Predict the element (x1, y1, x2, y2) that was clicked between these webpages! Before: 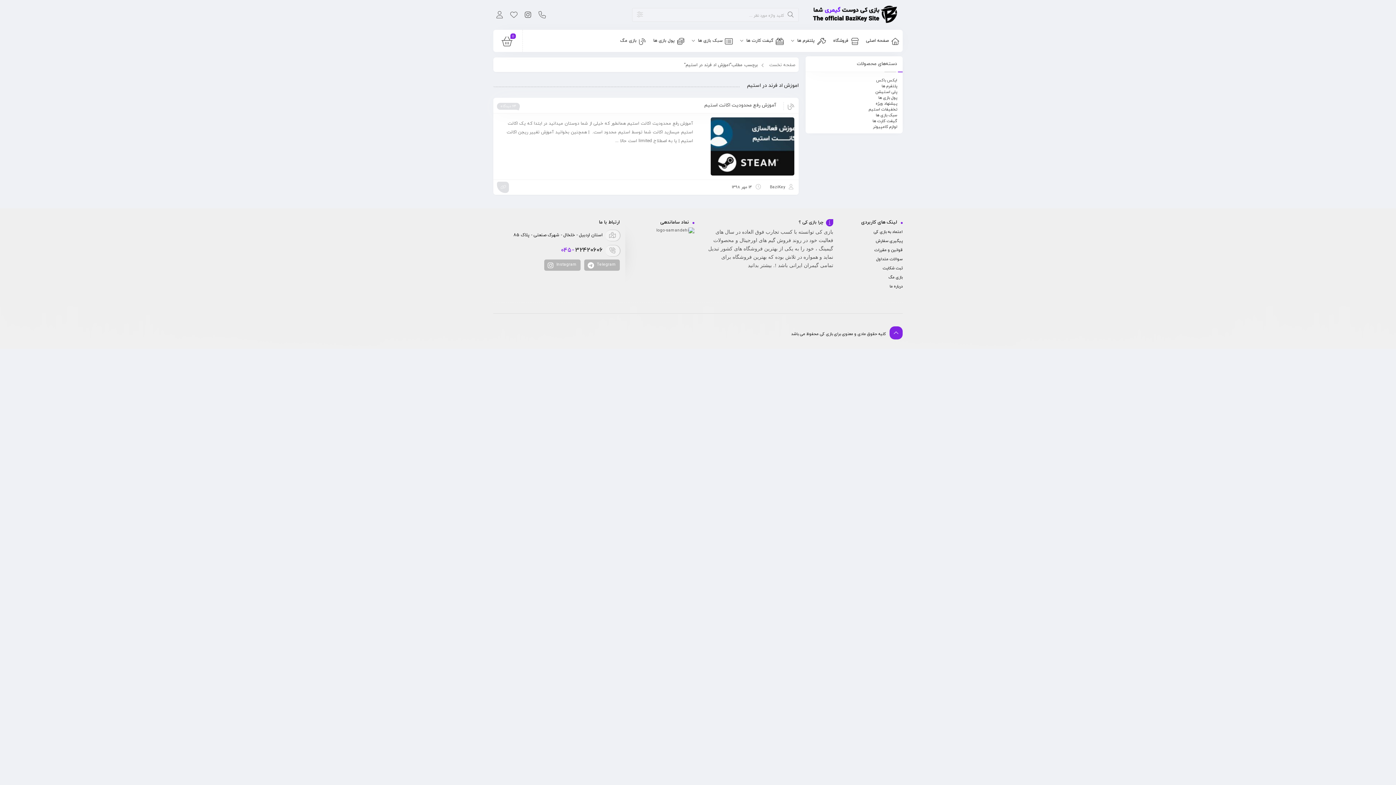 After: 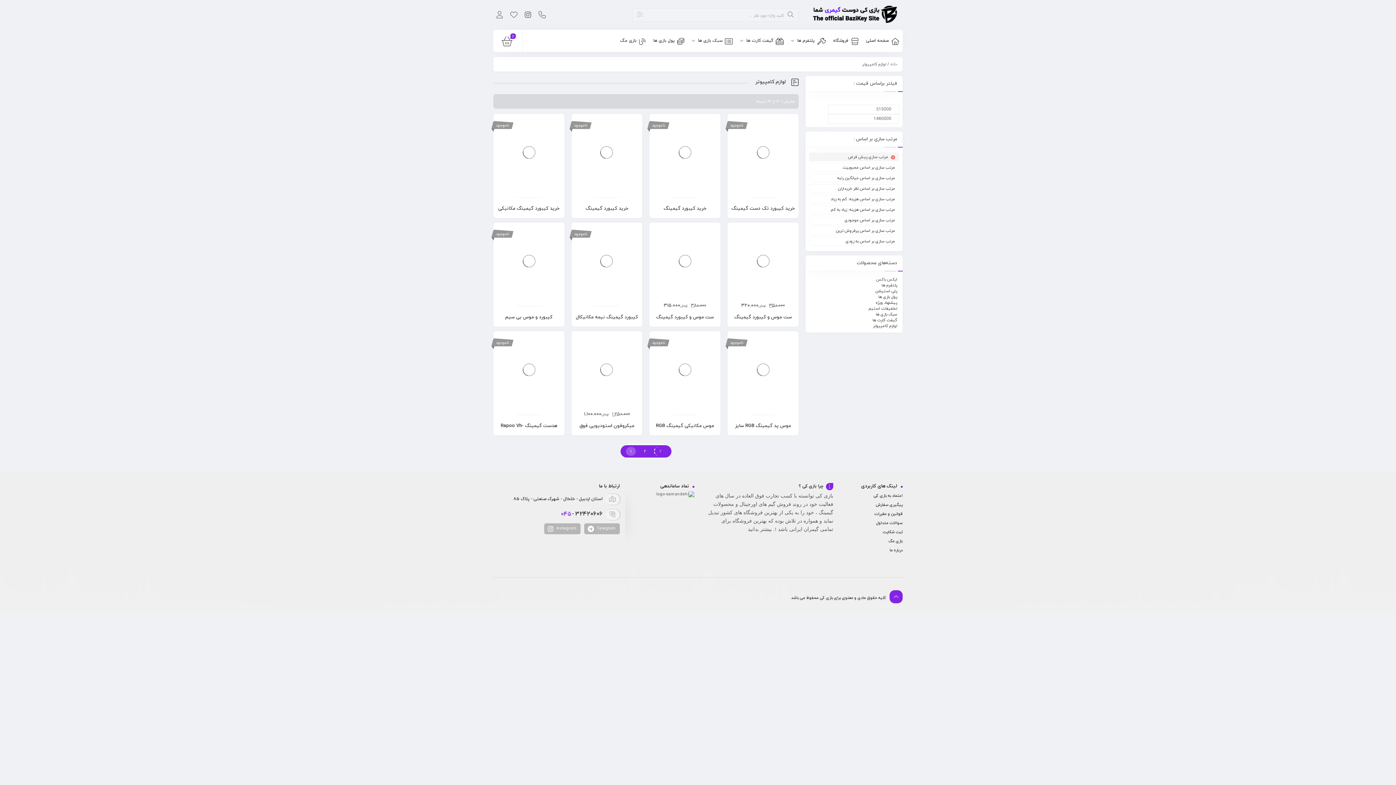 Action: label: لوازم کامپیوتر bbox: (873, 124, 897, 129)